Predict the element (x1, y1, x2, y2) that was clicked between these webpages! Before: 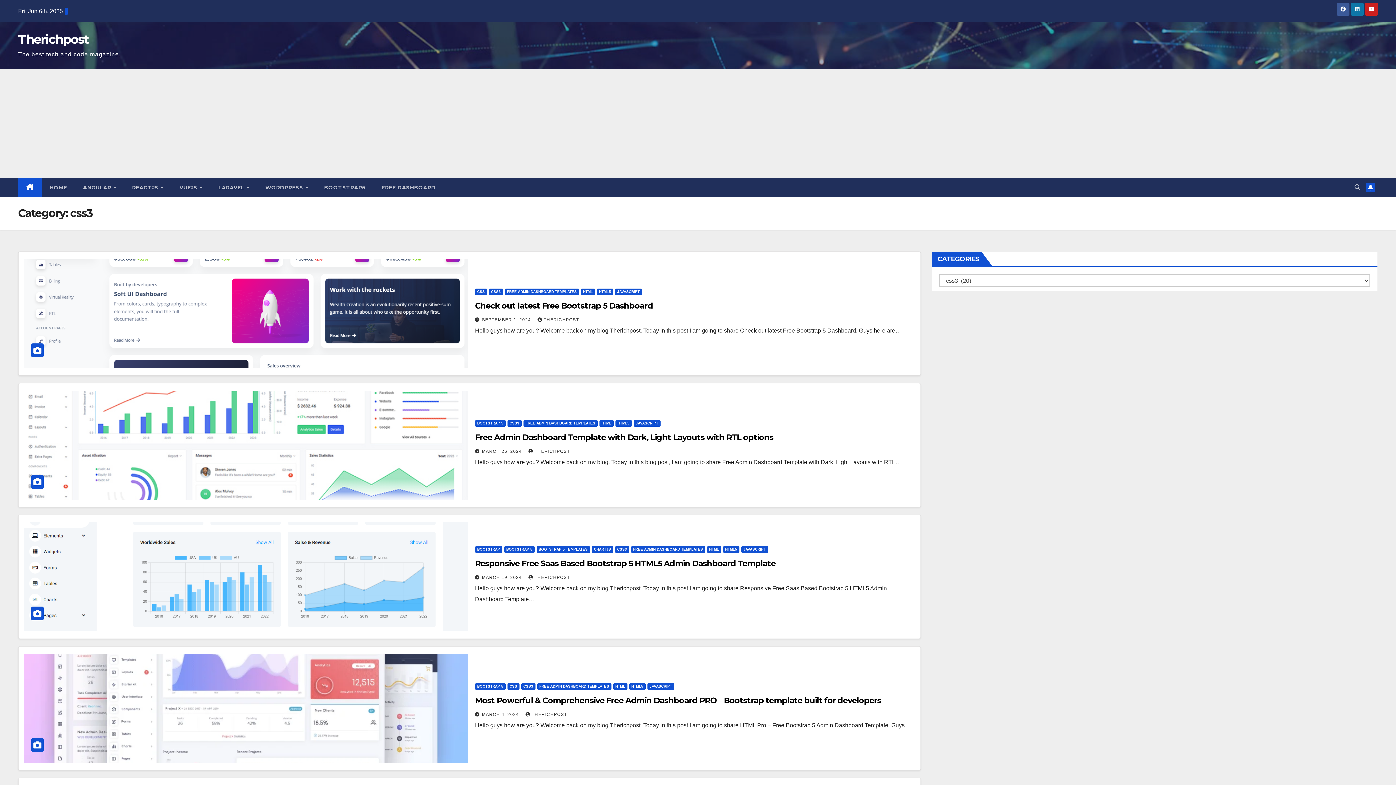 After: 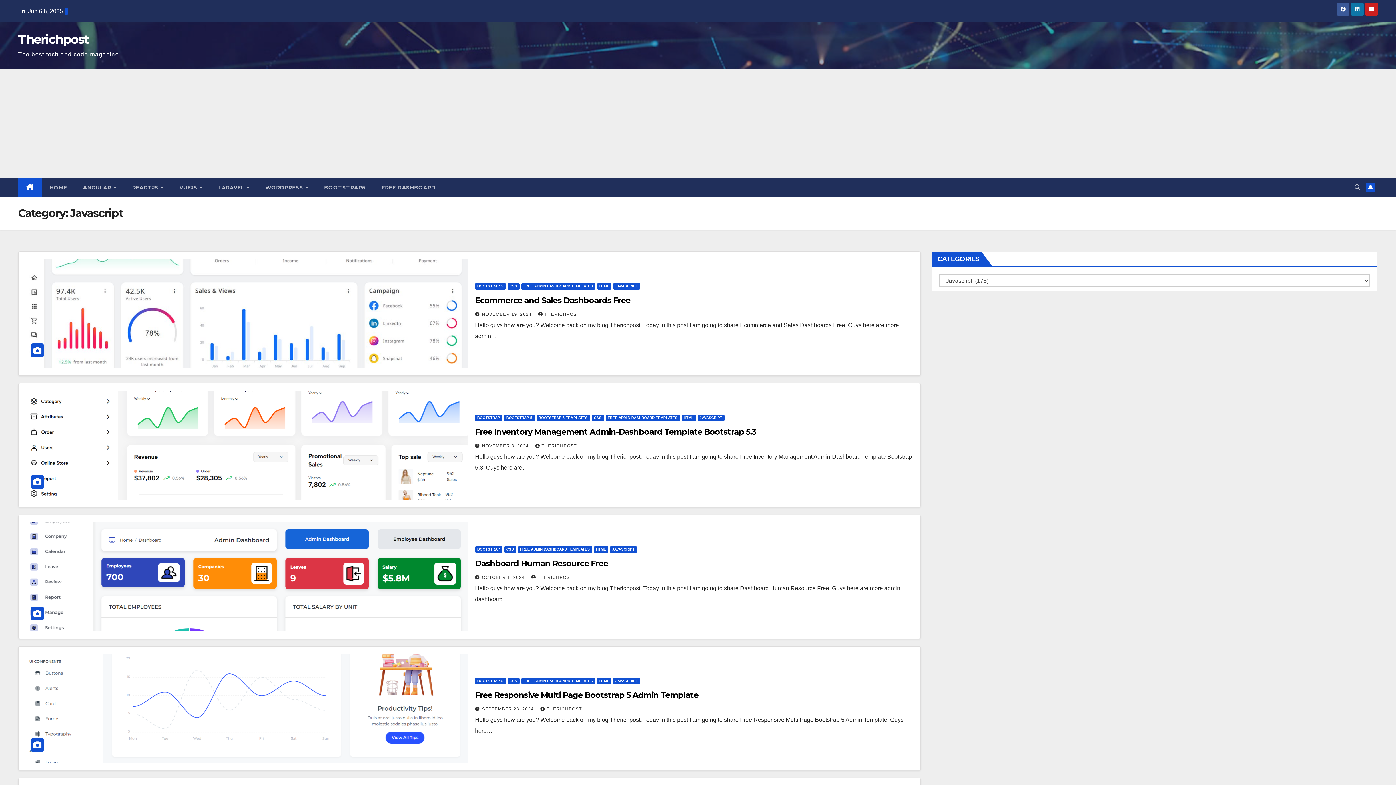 Action: label: JAVASCRIPT bbox: (741, 546, 768, 552)